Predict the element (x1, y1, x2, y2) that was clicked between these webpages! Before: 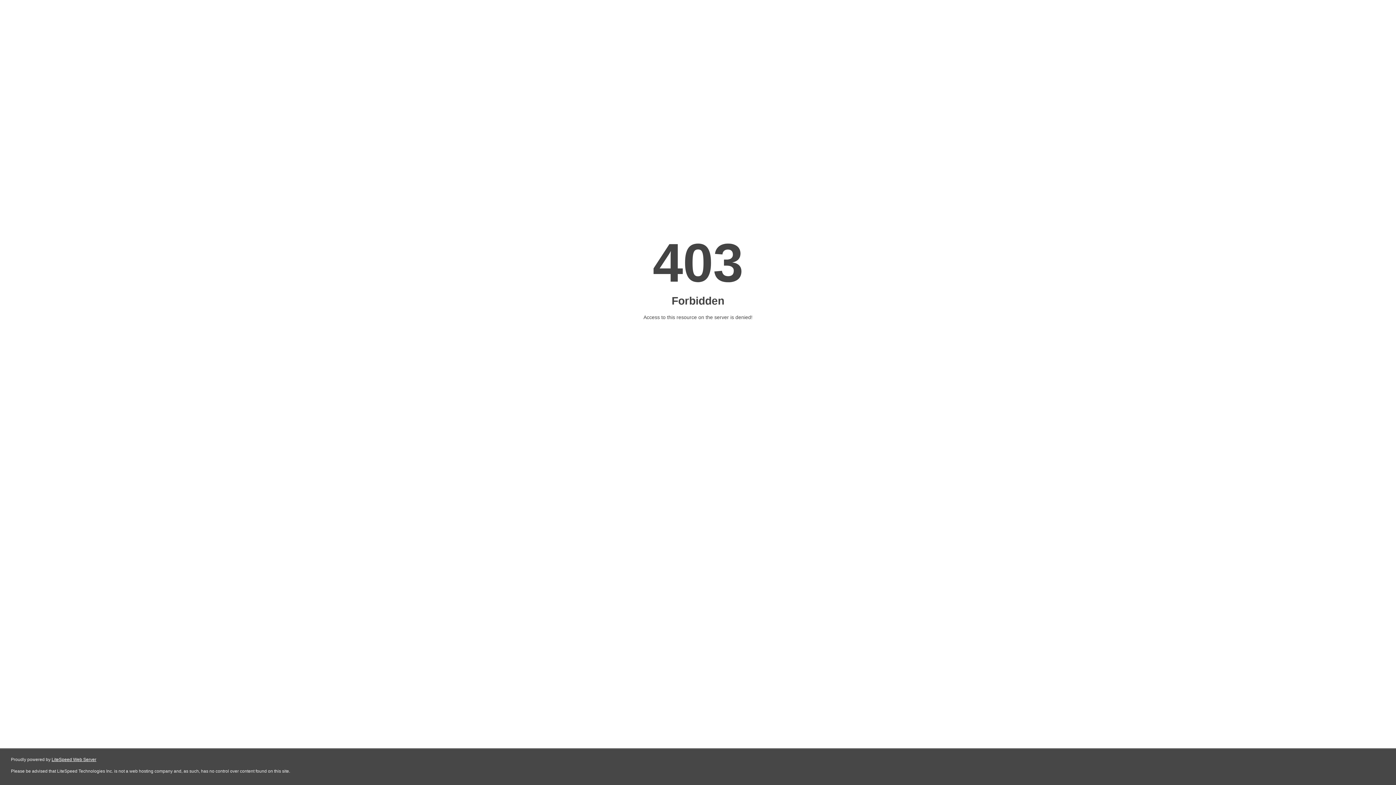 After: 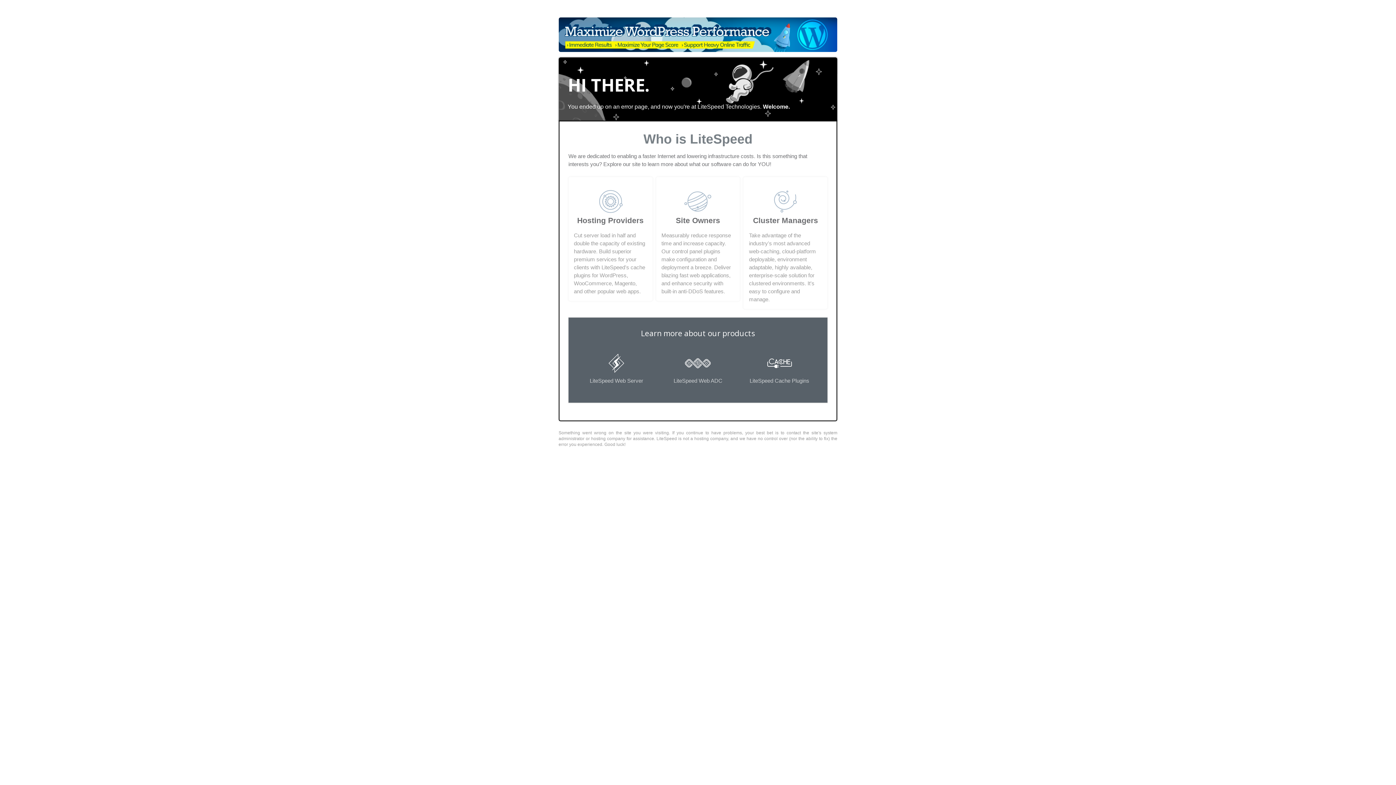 Action: bbox: (51, 757, 96, 762) label: LiteSpeed Web Server